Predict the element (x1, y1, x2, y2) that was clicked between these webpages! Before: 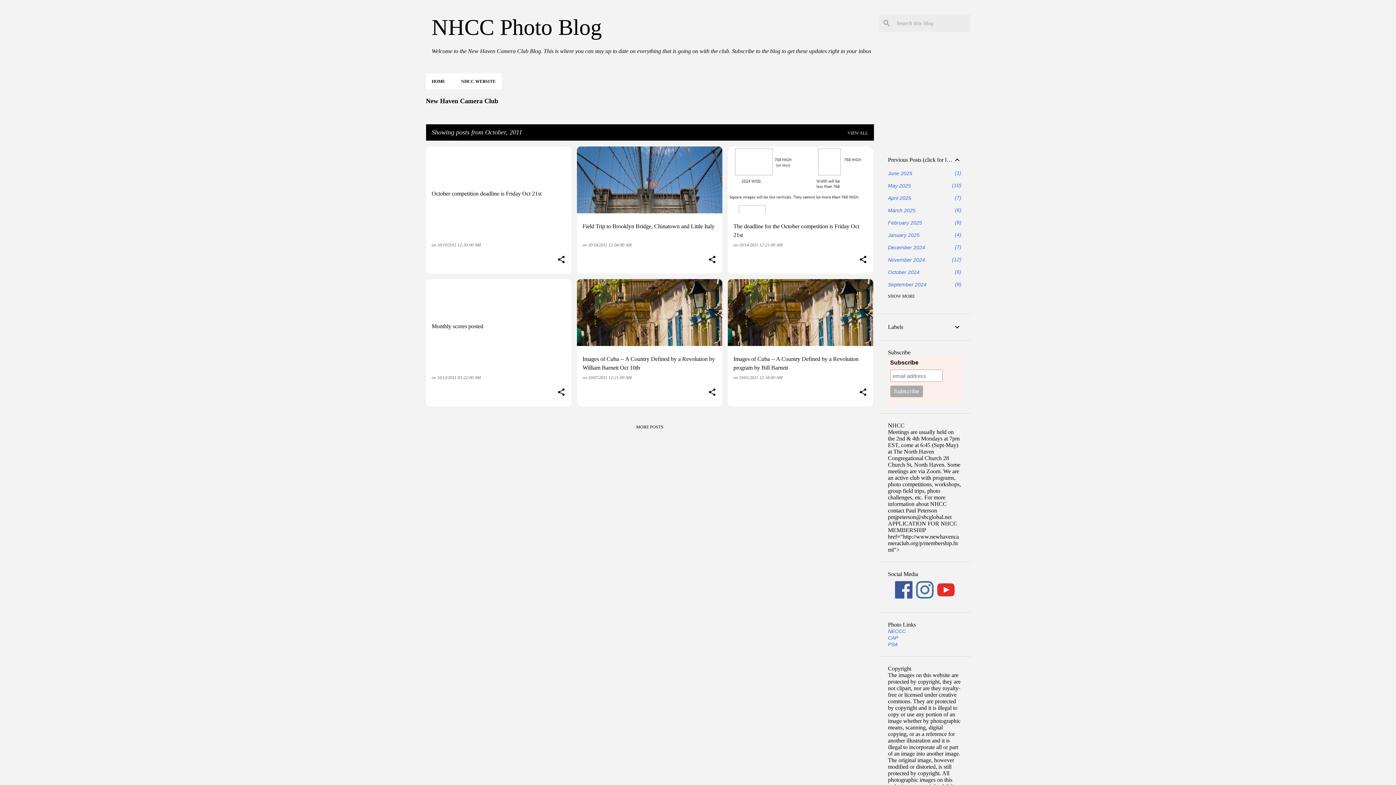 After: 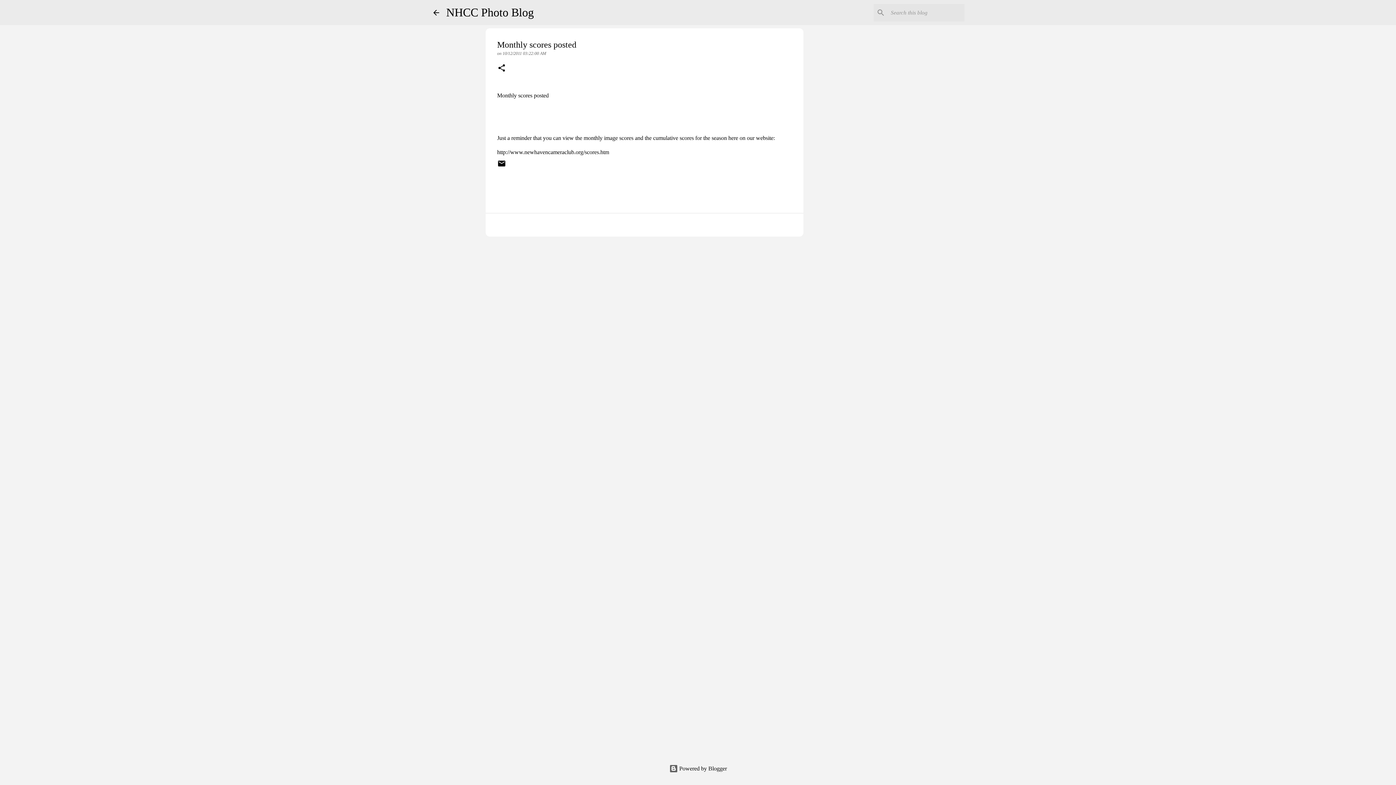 Action: bbox: (426, 214, 571, 447) label: Monthly scores posted